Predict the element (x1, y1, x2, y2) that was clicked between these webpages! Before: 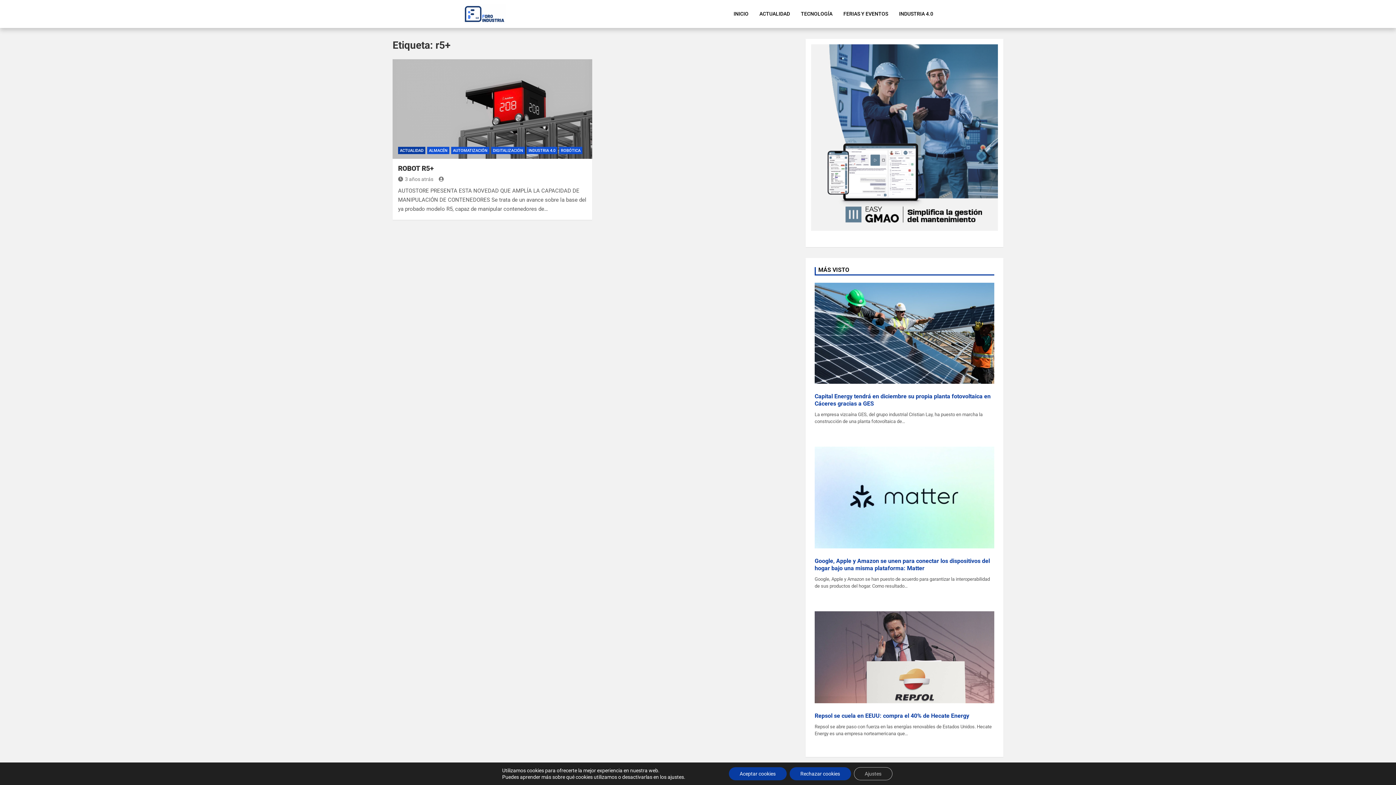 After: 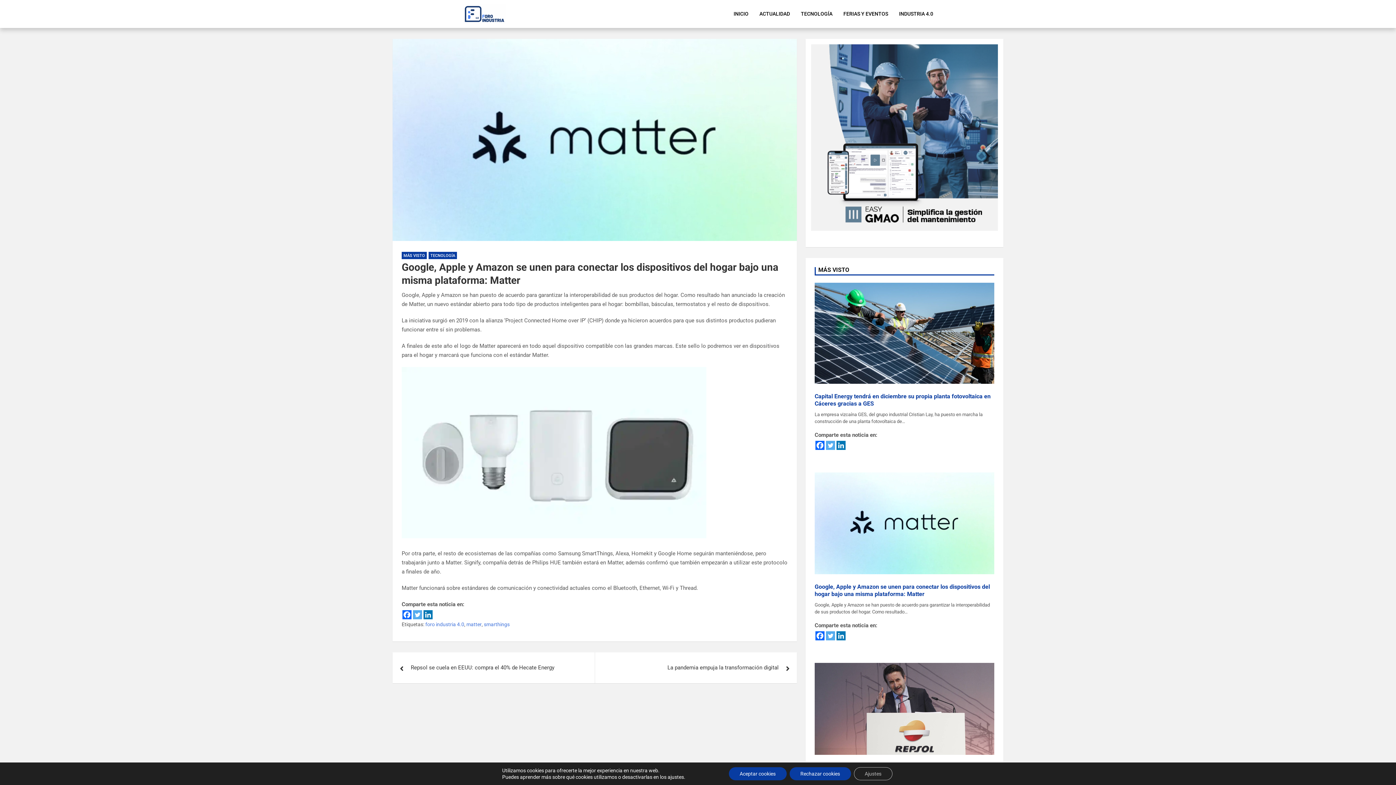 Action: label: Google, Apple y Amazon se unen para conectar los dispositivos del hogar bajo una misma plataforma: Matter bbox: (814, 556, 990, 573)